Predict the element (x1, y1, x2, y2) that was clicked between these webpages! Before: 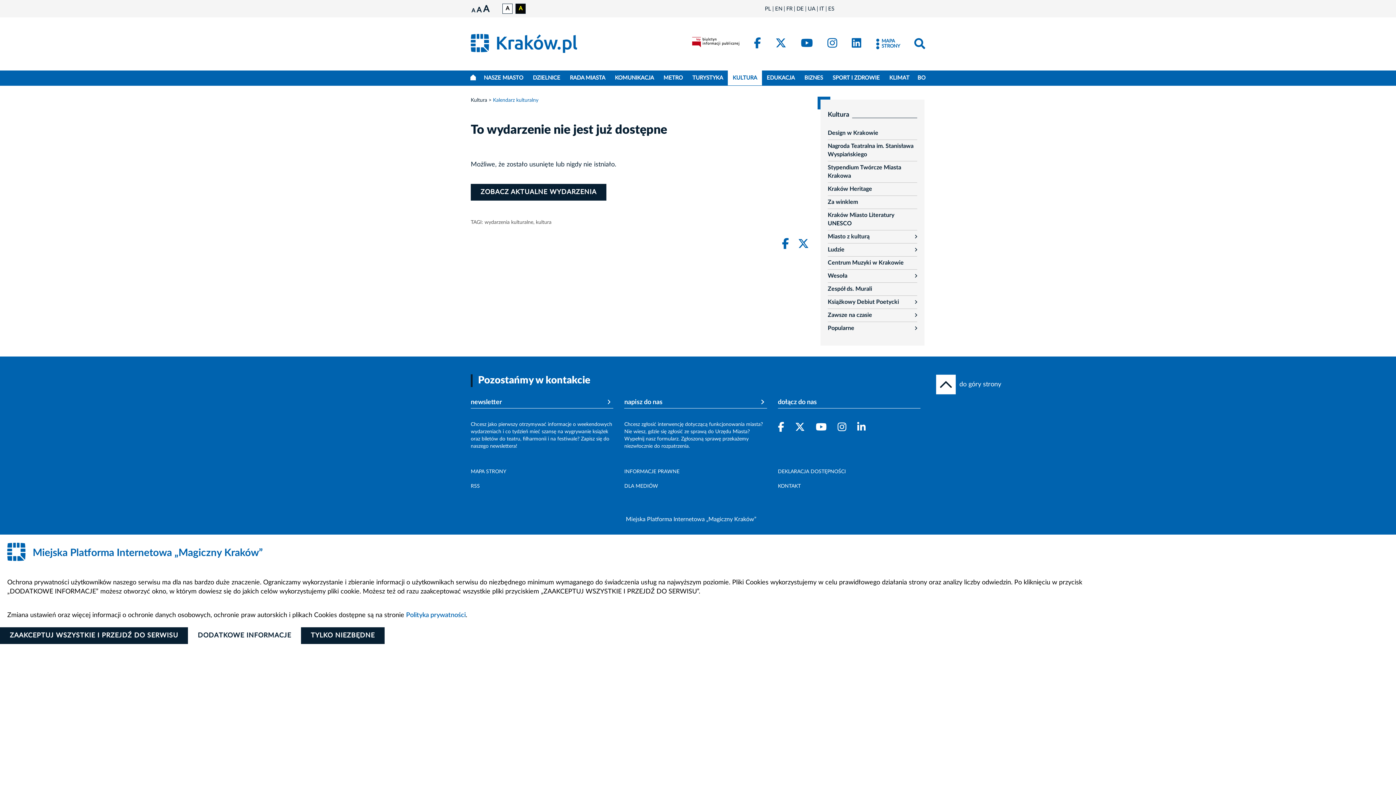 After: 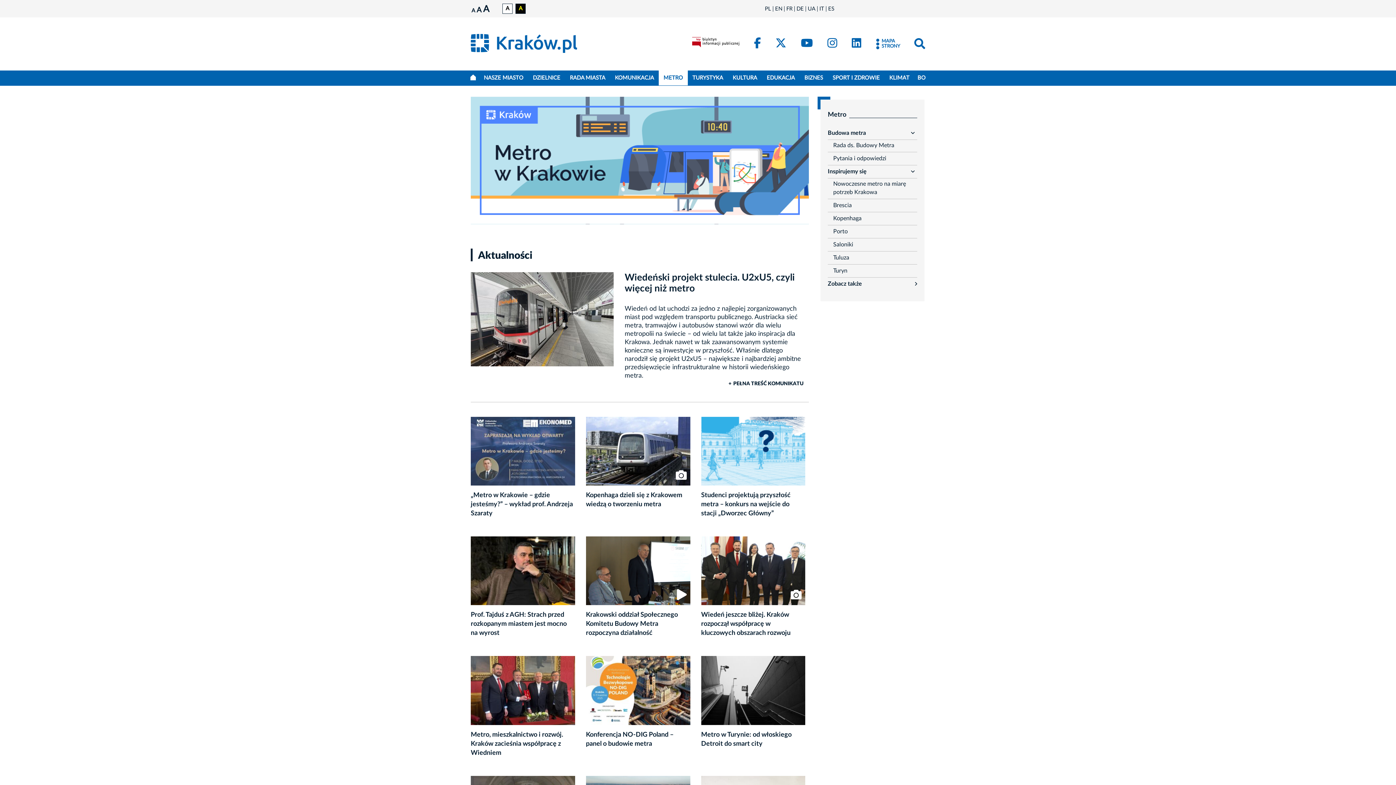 Action: bbox: (658, 70, 687, 85) label: METRO